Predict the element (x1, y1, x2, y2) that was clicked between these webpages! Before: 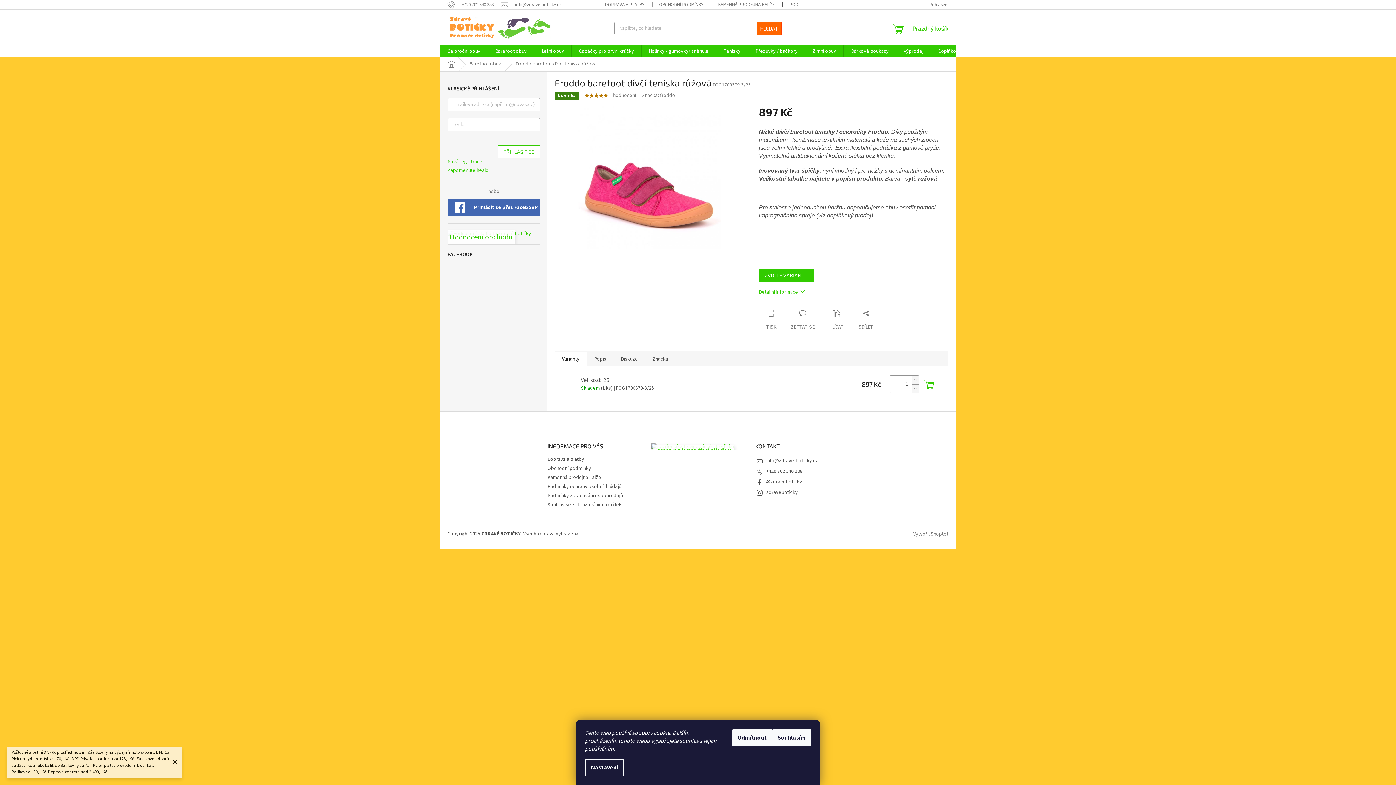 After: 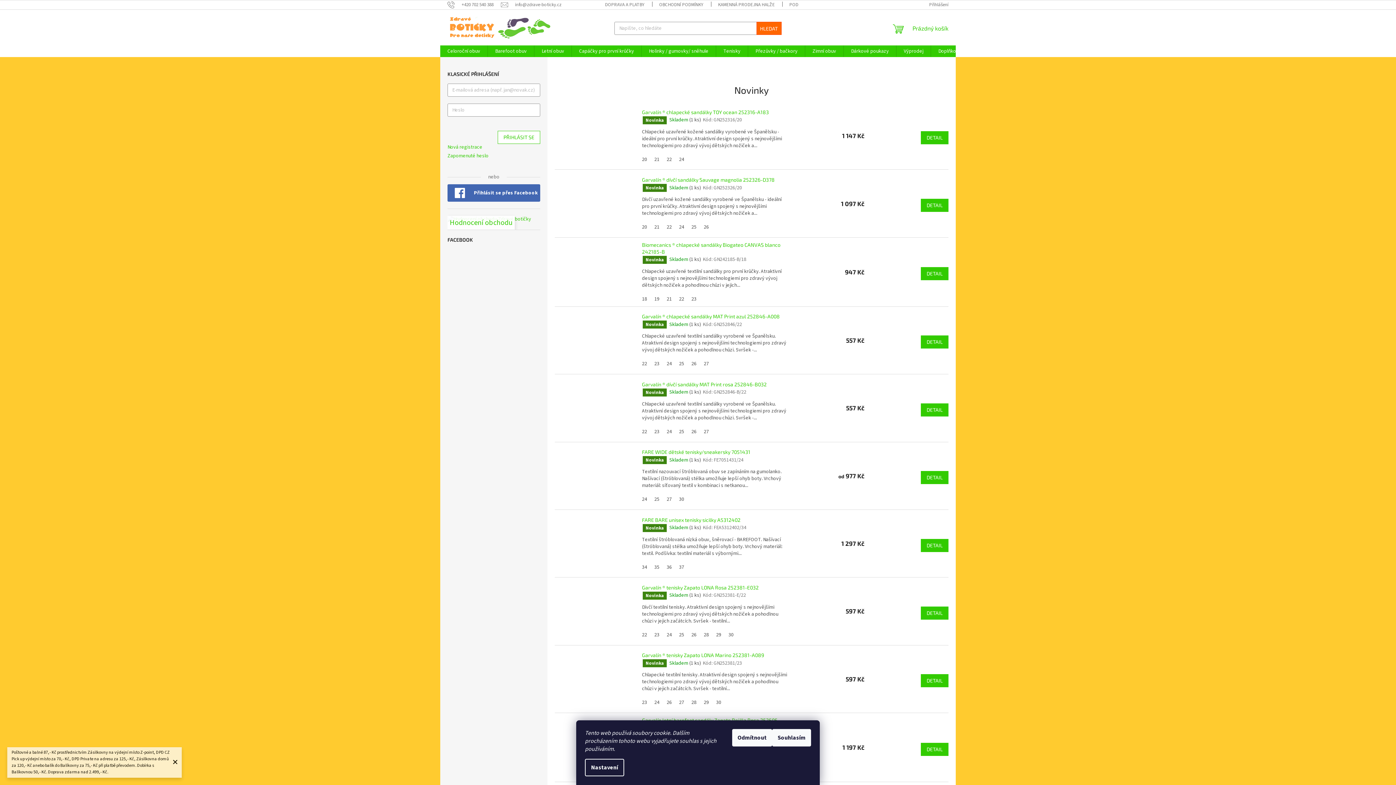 Action: bbox: (447, 446, 448, 453)